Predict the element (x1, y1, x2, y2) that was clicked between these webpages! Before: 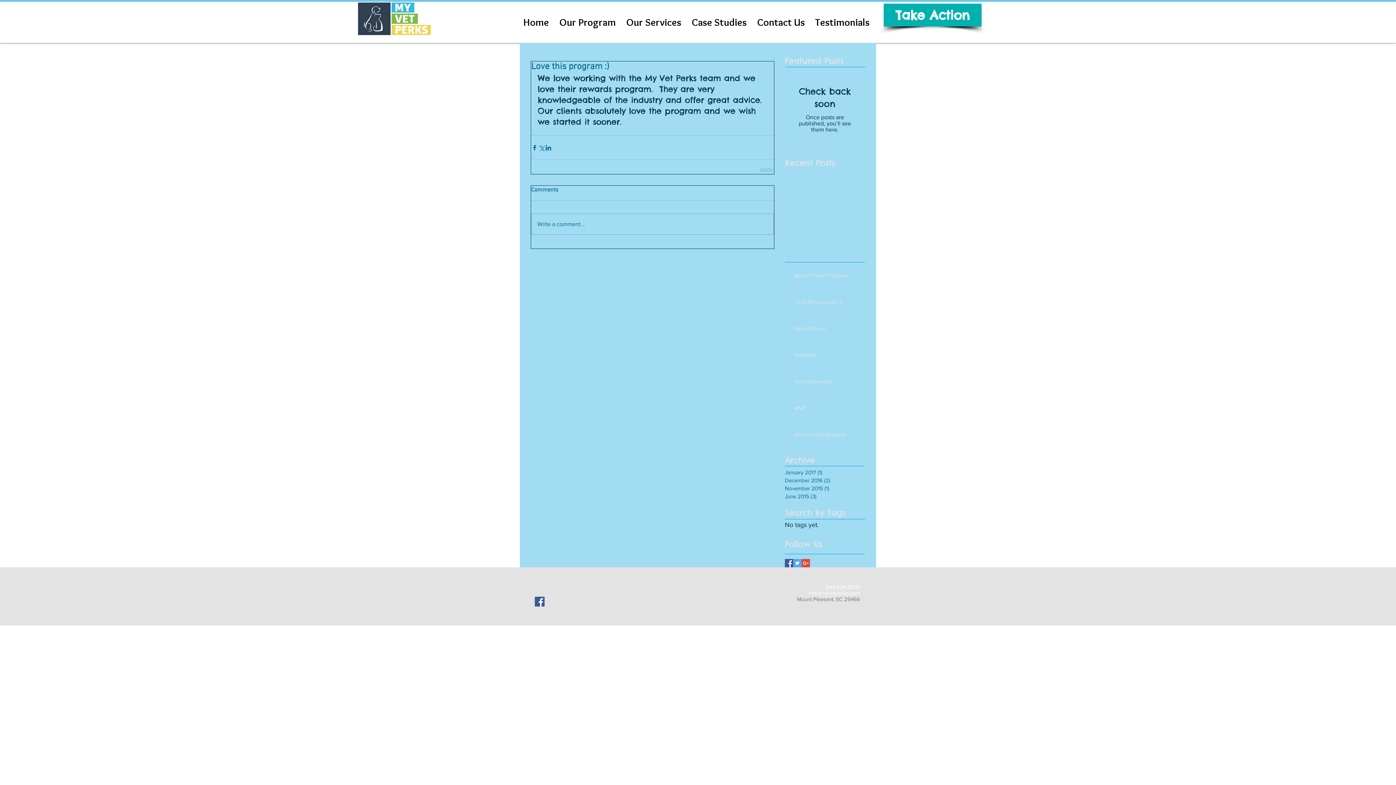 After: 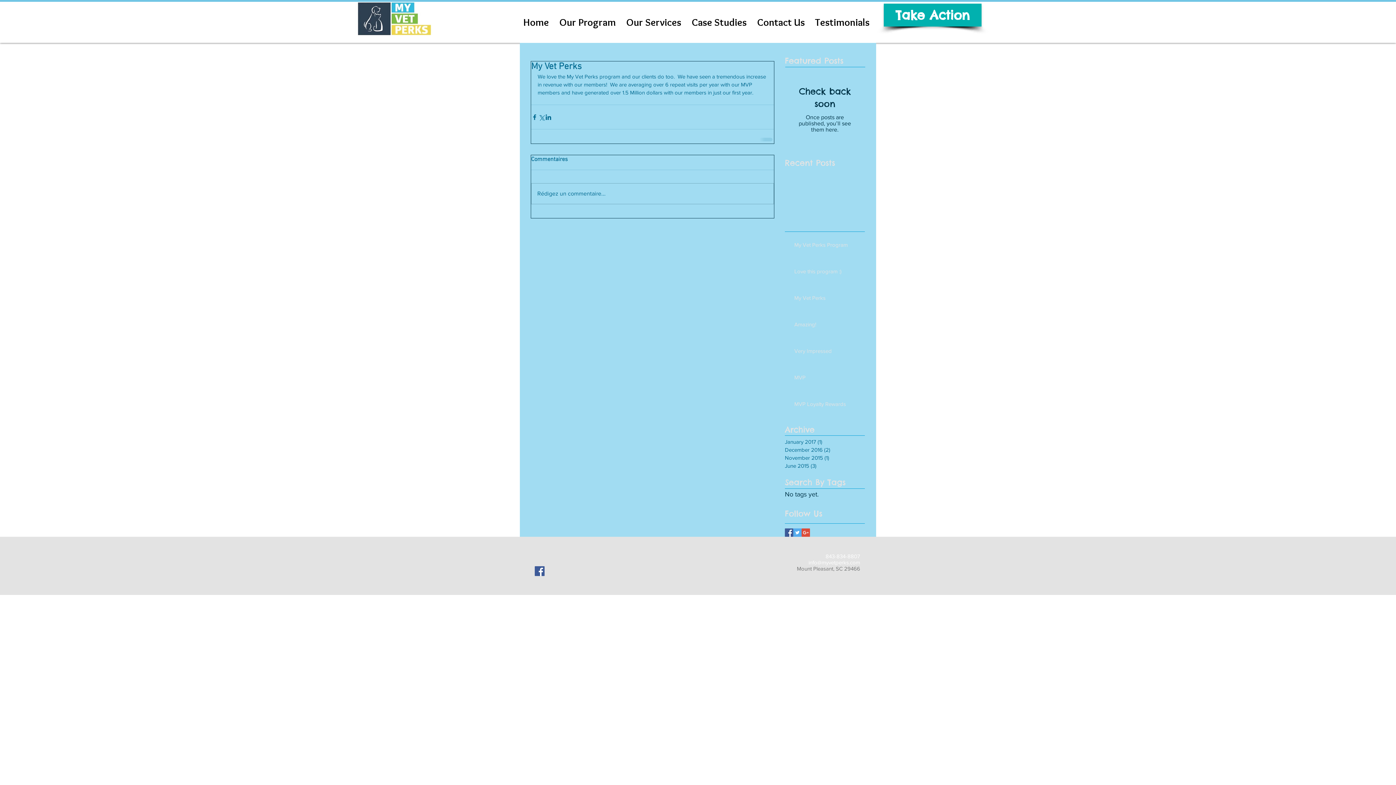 Action: bbox: (794, 324, 869, 335) label: My Vet Perks